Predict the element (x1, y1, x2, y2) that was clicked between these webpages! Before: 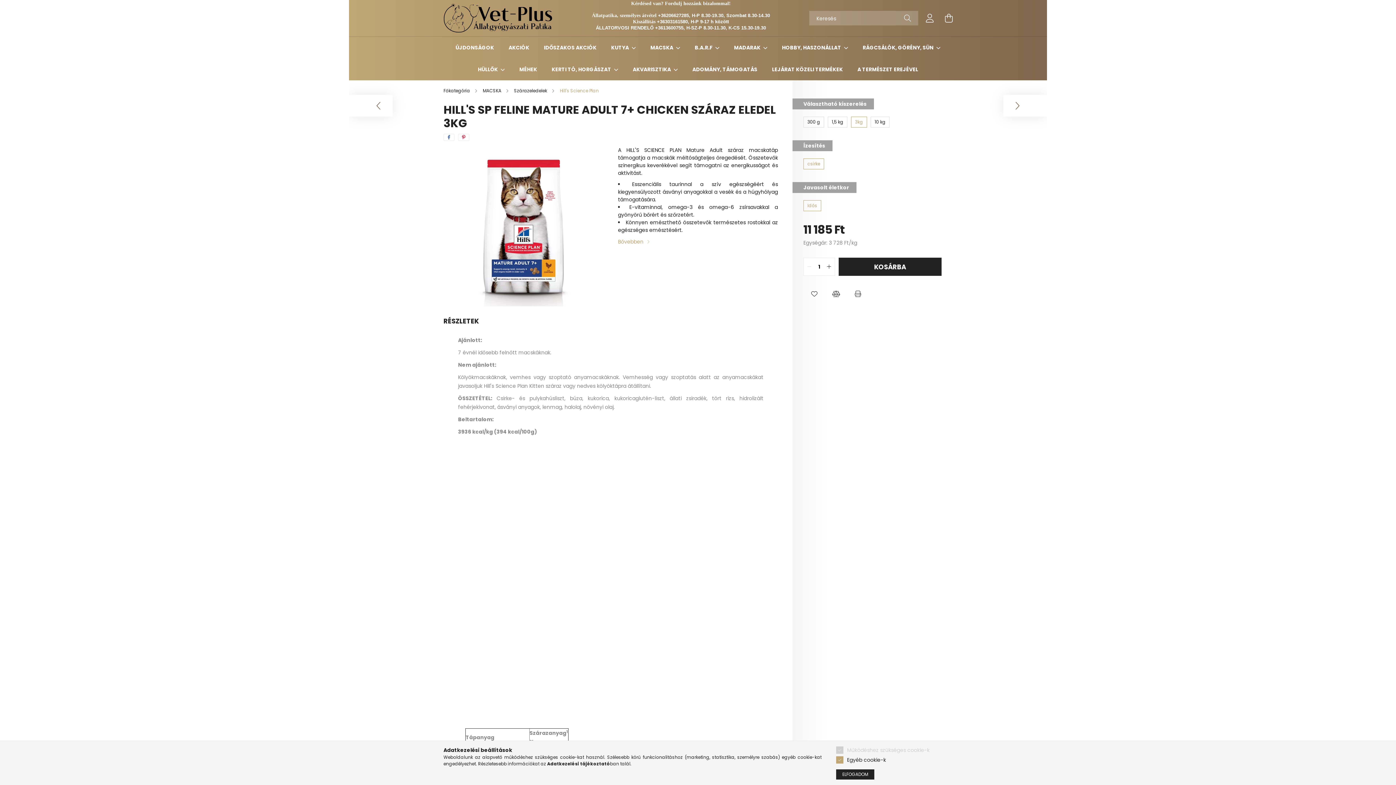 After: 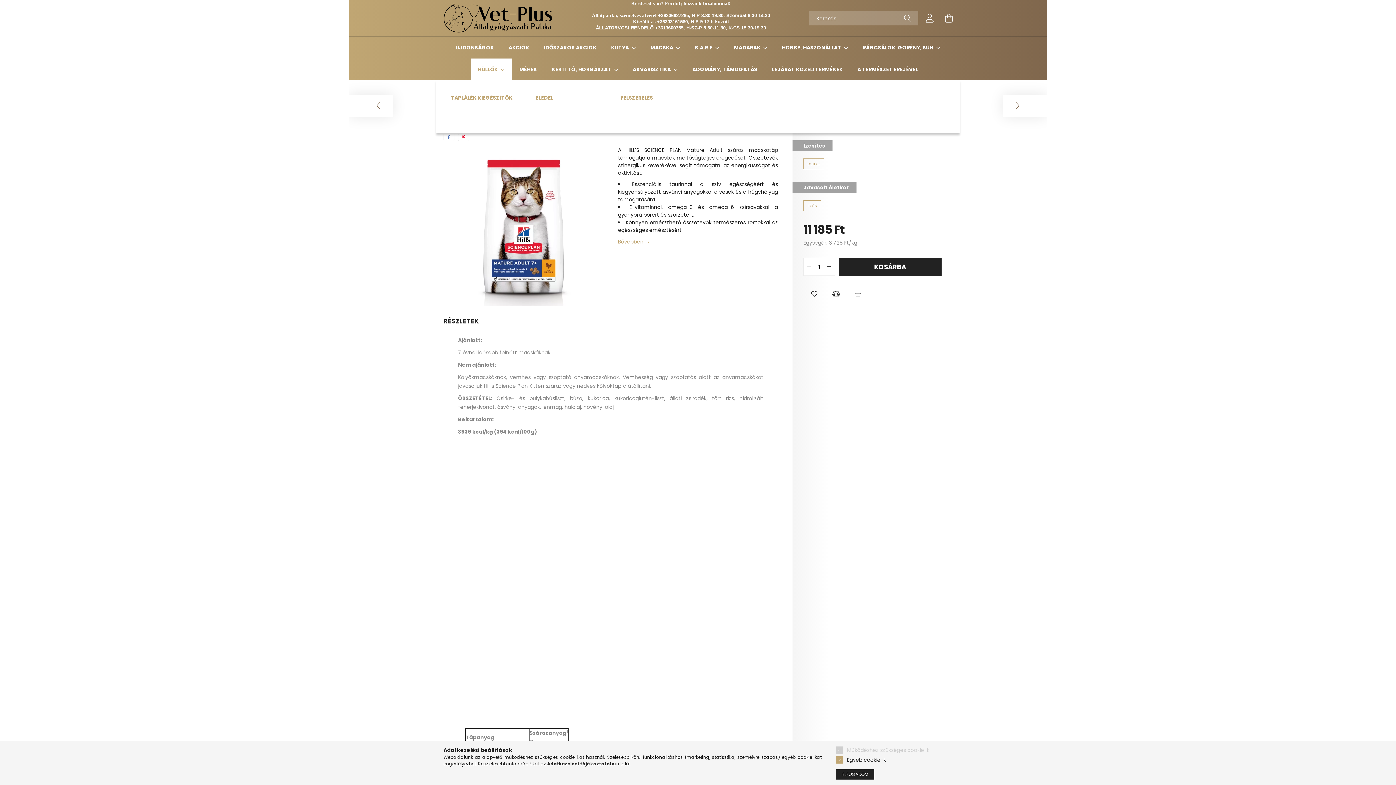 Action: label: HÜLLŐK  bbox: (478, 65, 499, 73)